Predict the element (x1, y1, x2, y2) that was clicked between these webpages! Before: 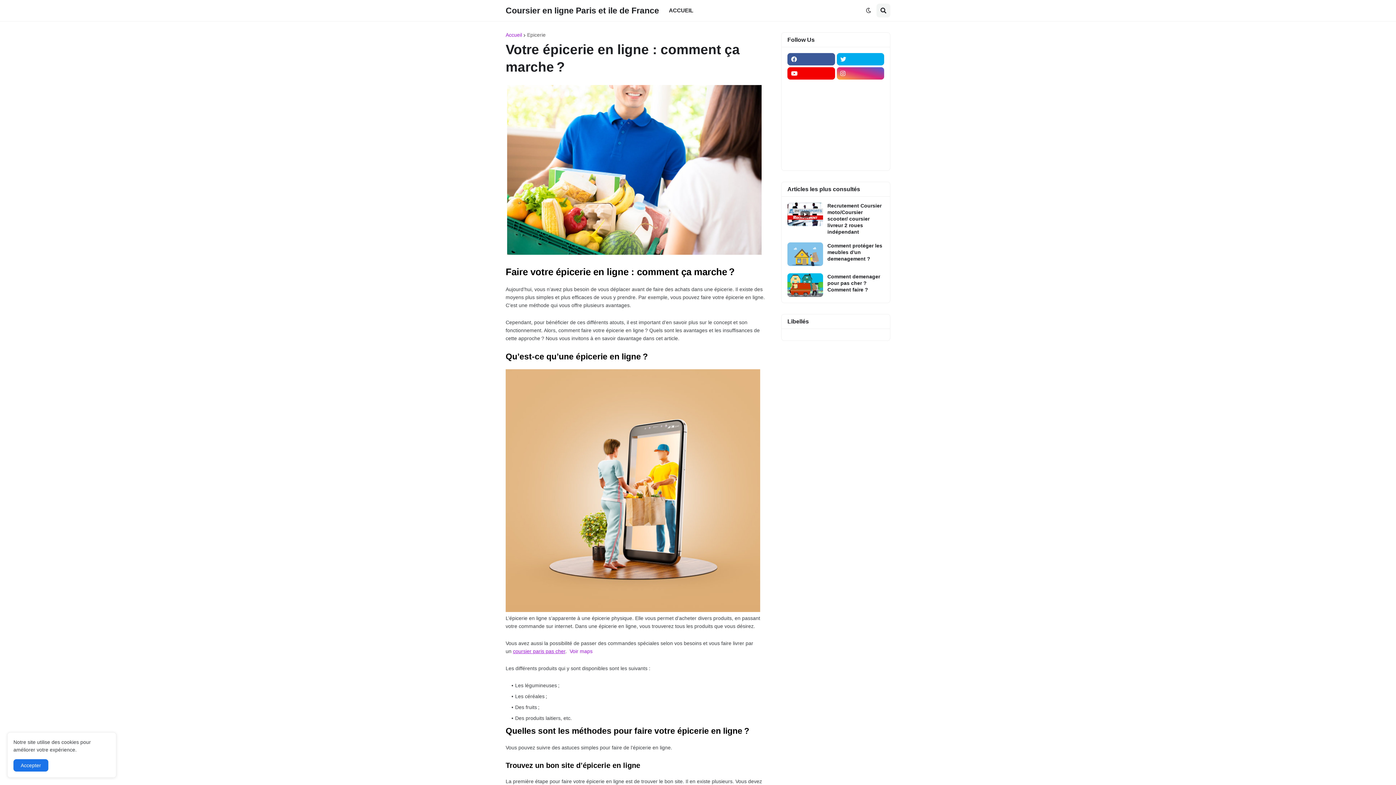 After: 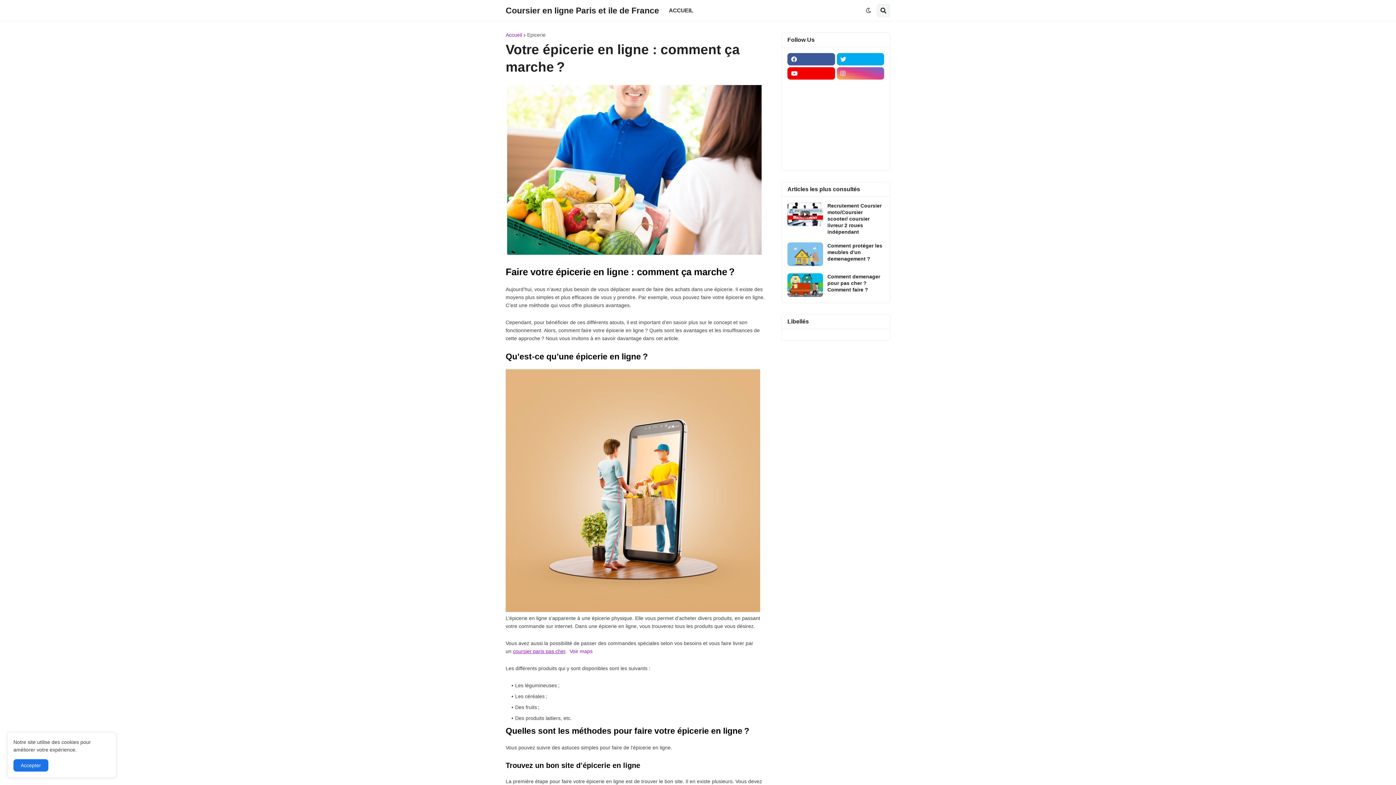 Action: bbox: (836, 67, 884, 79)